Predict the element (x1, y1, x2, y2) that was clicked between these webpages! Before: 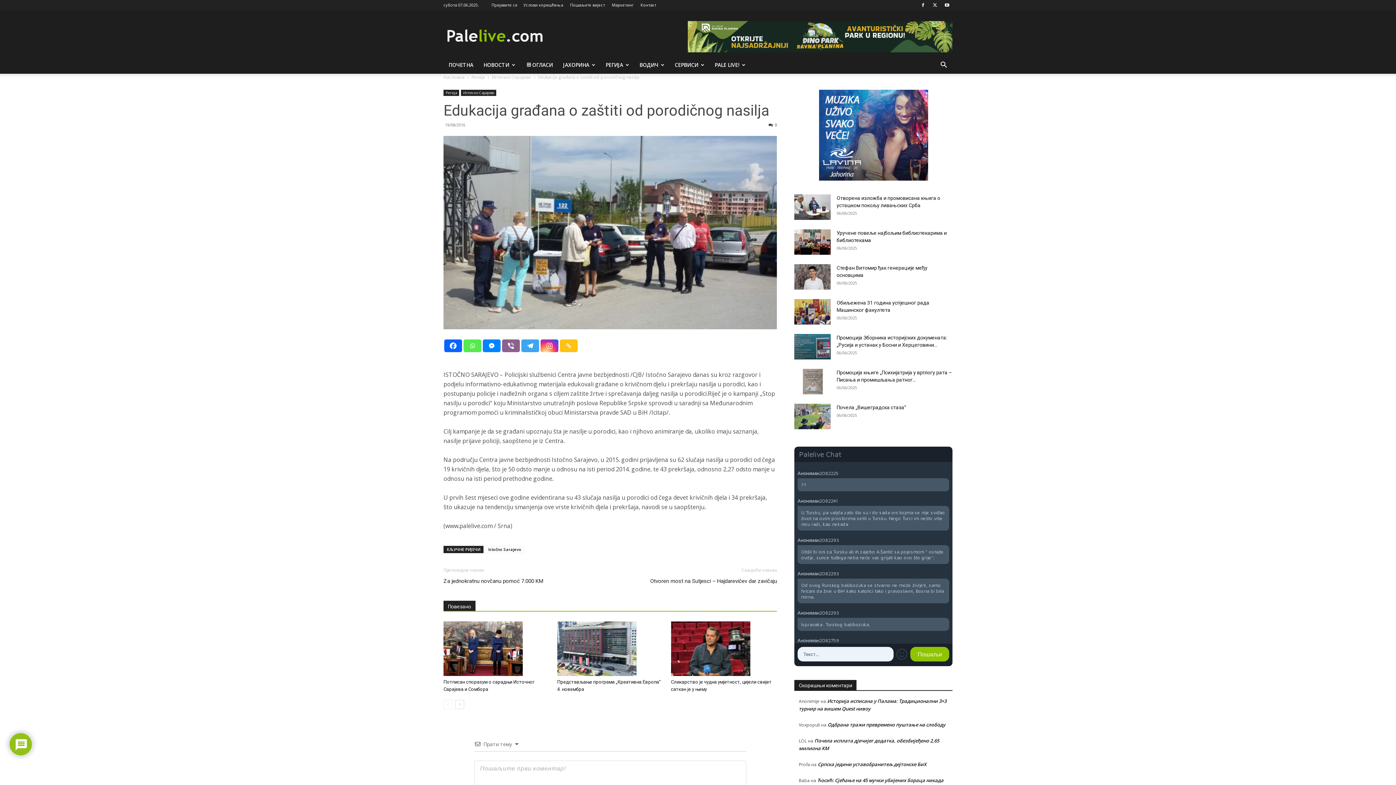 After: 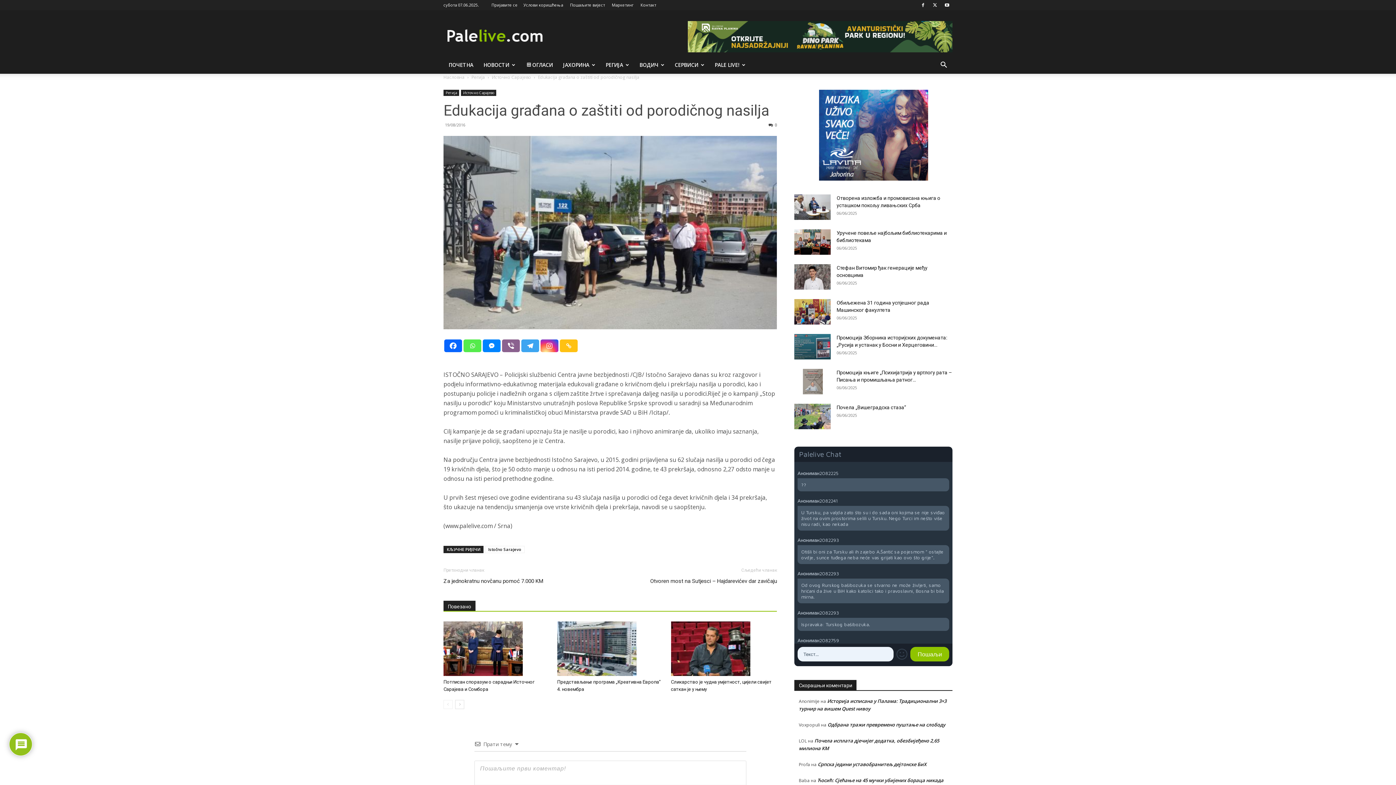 Action: label: Instagram bbox: (540, 339, 558, 352)